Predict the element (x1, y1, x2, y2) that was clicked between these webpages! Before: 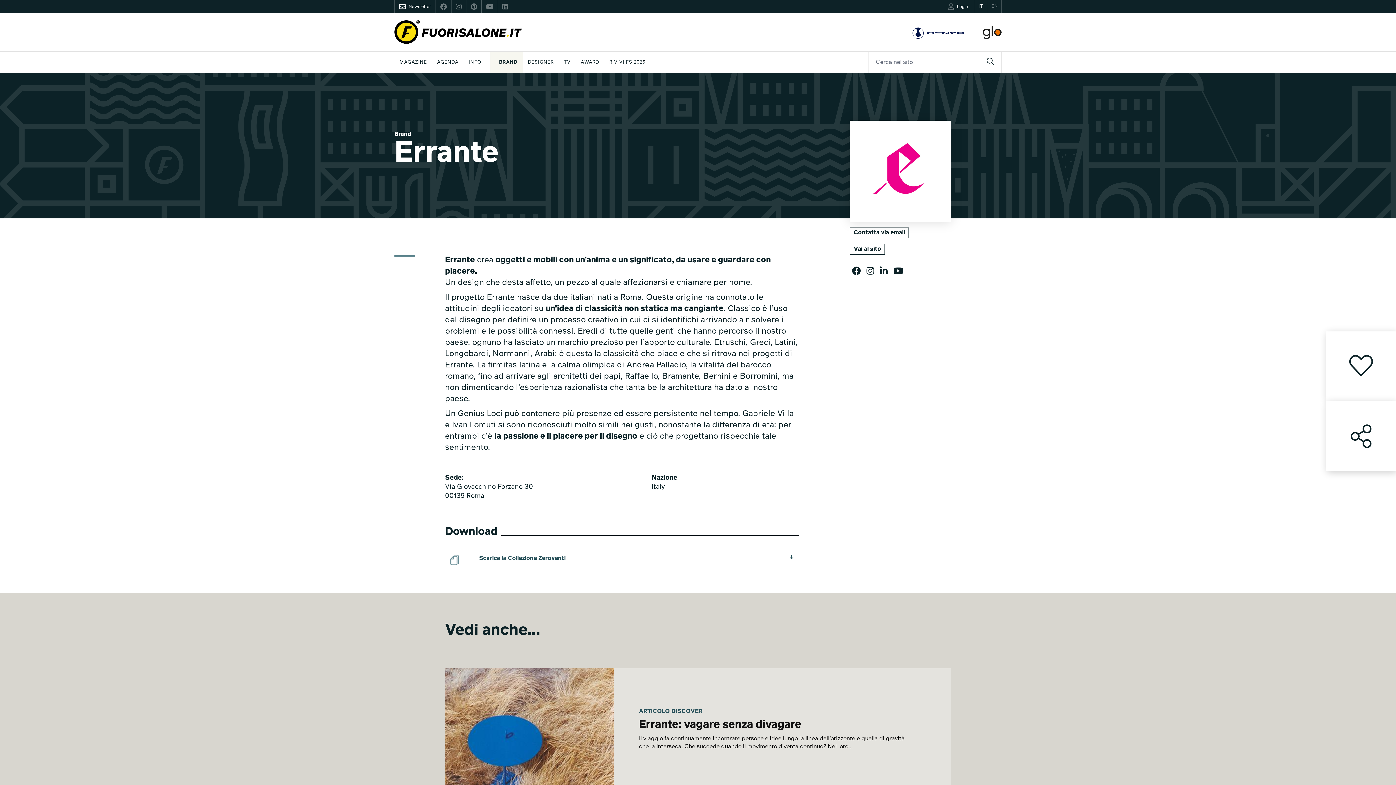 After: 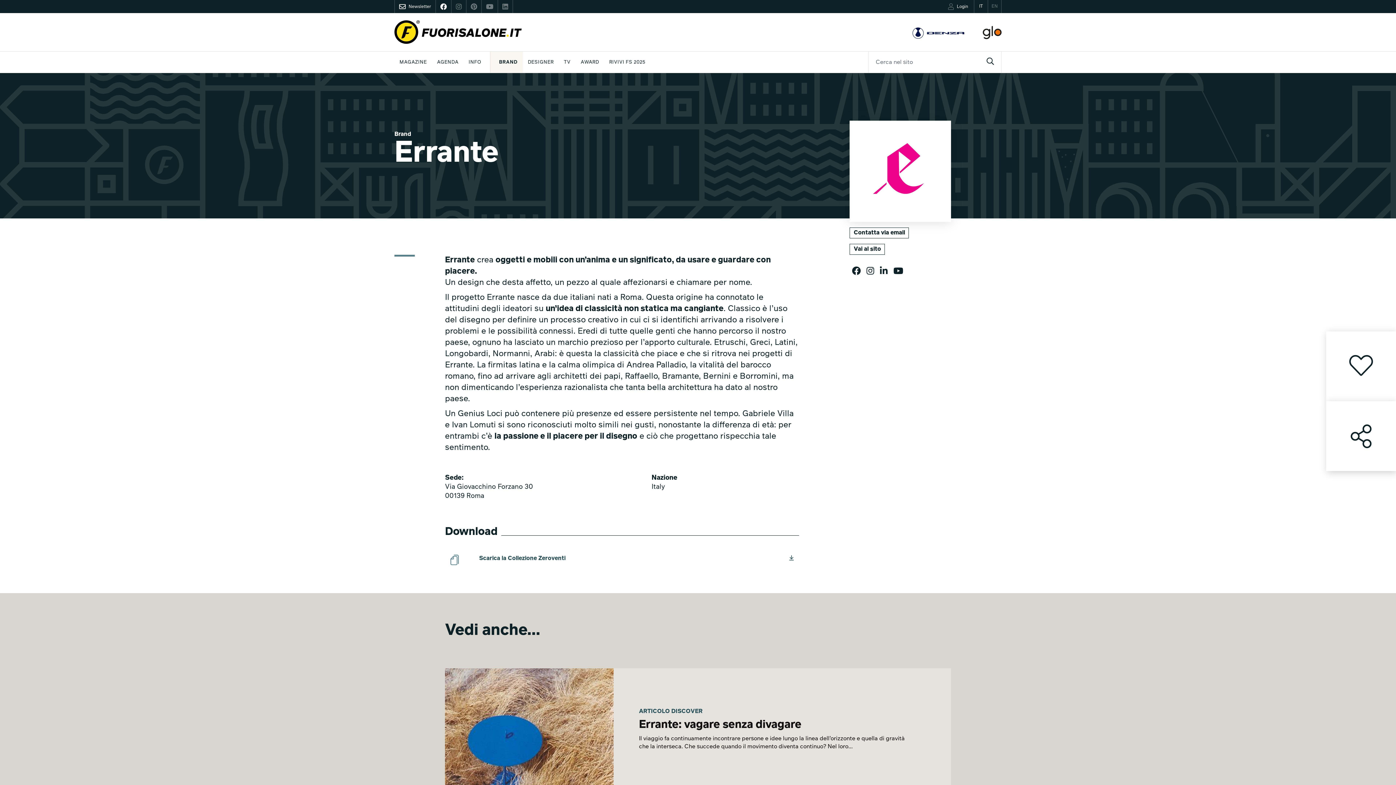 Action: bbox: (440, 0, 446, 13)